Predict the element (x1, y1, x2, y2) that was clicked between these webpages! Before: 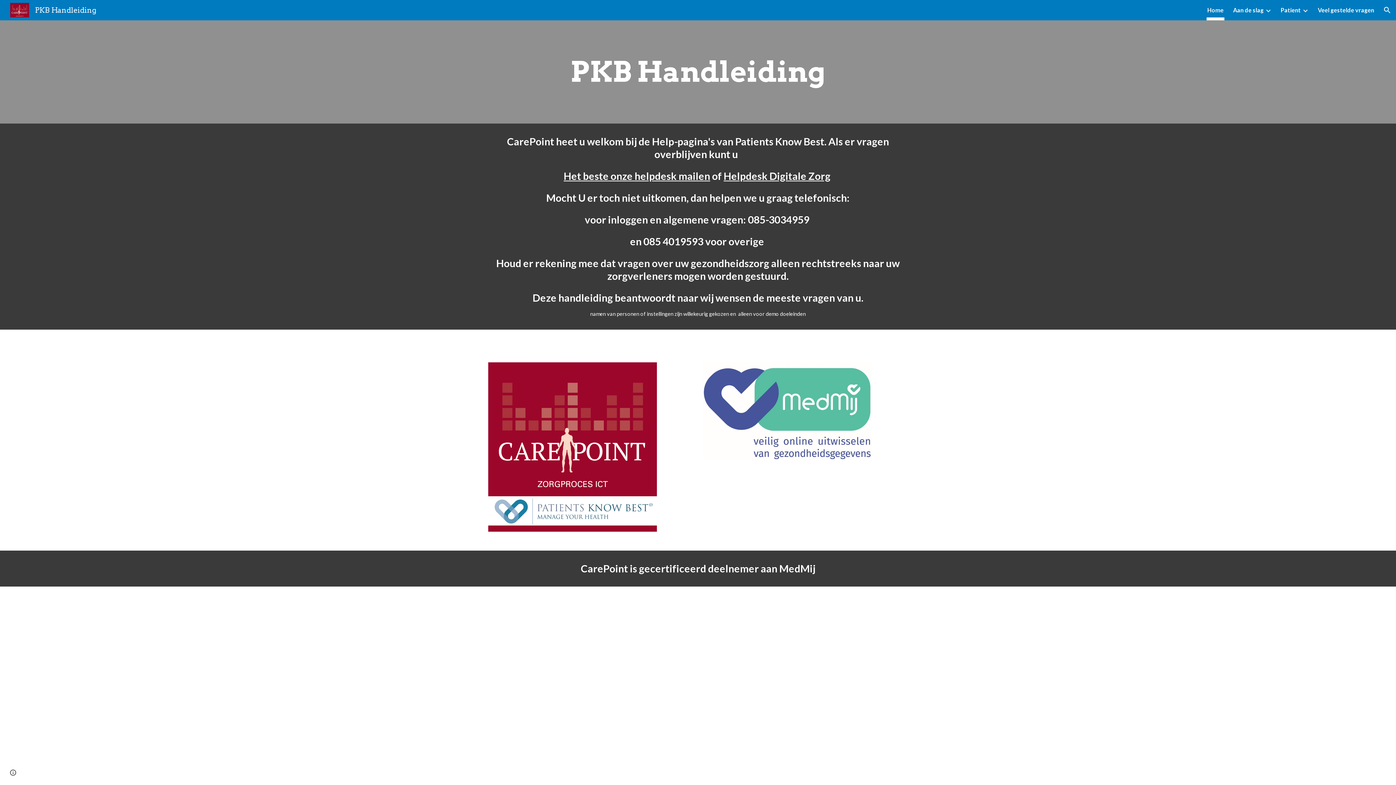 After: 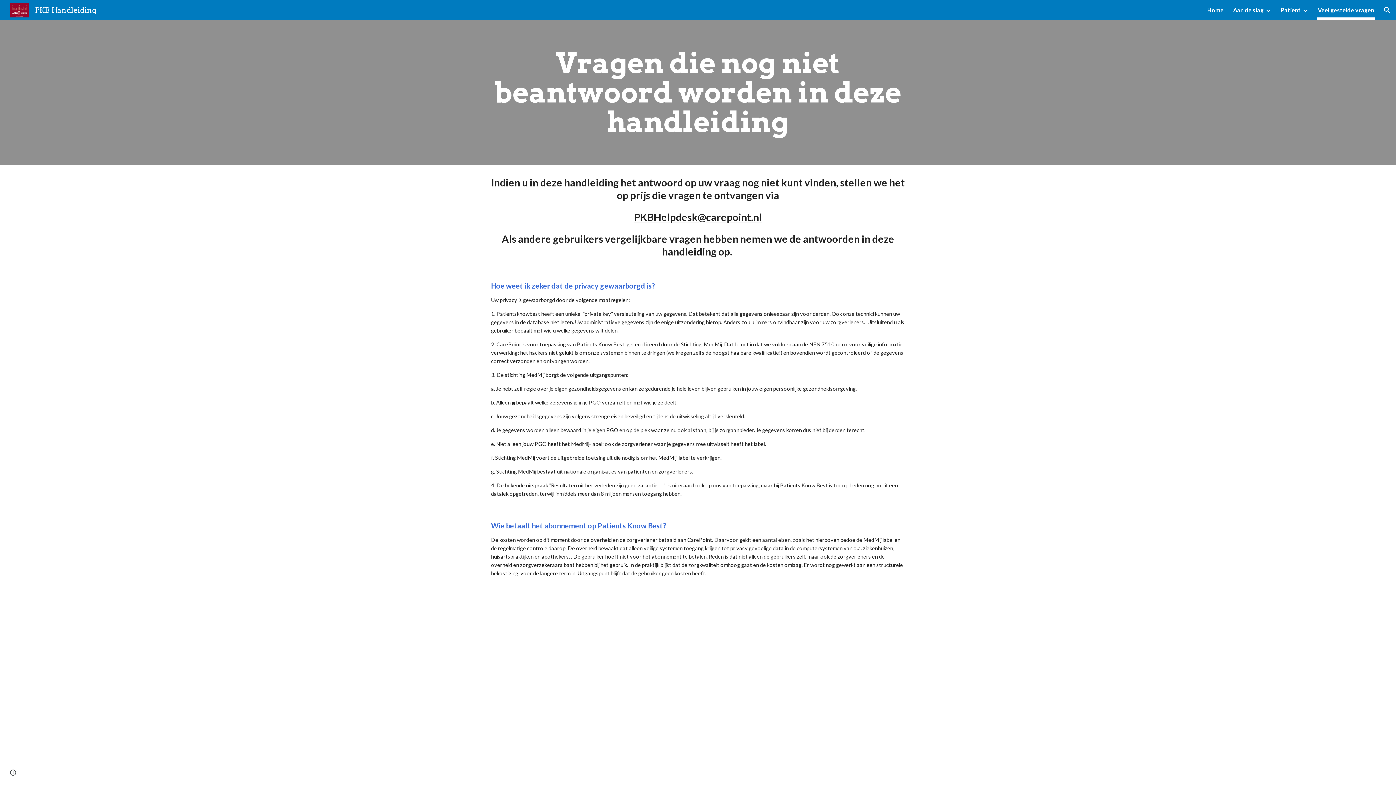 Action: label: Veel gestelde vragen bbox: (1318, 5, 1374, 15)